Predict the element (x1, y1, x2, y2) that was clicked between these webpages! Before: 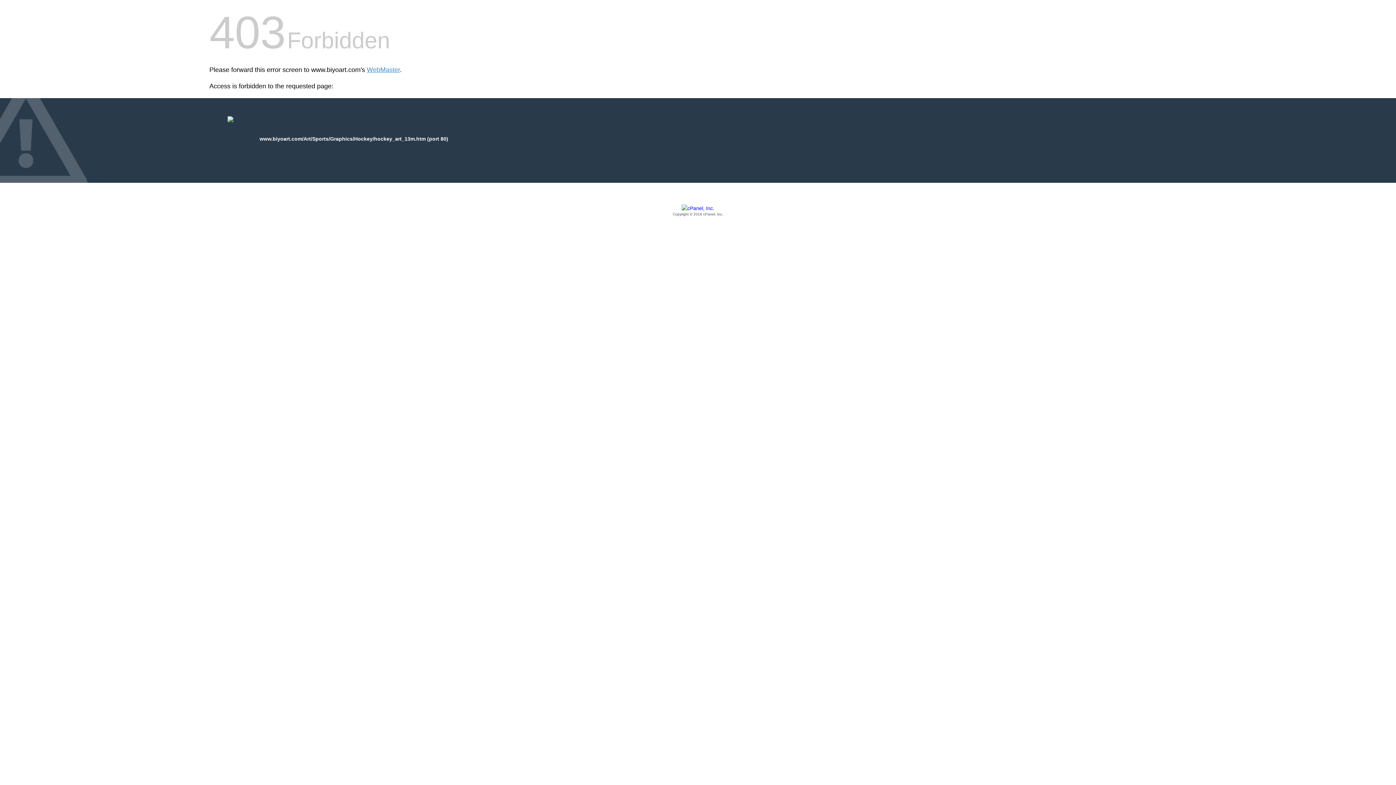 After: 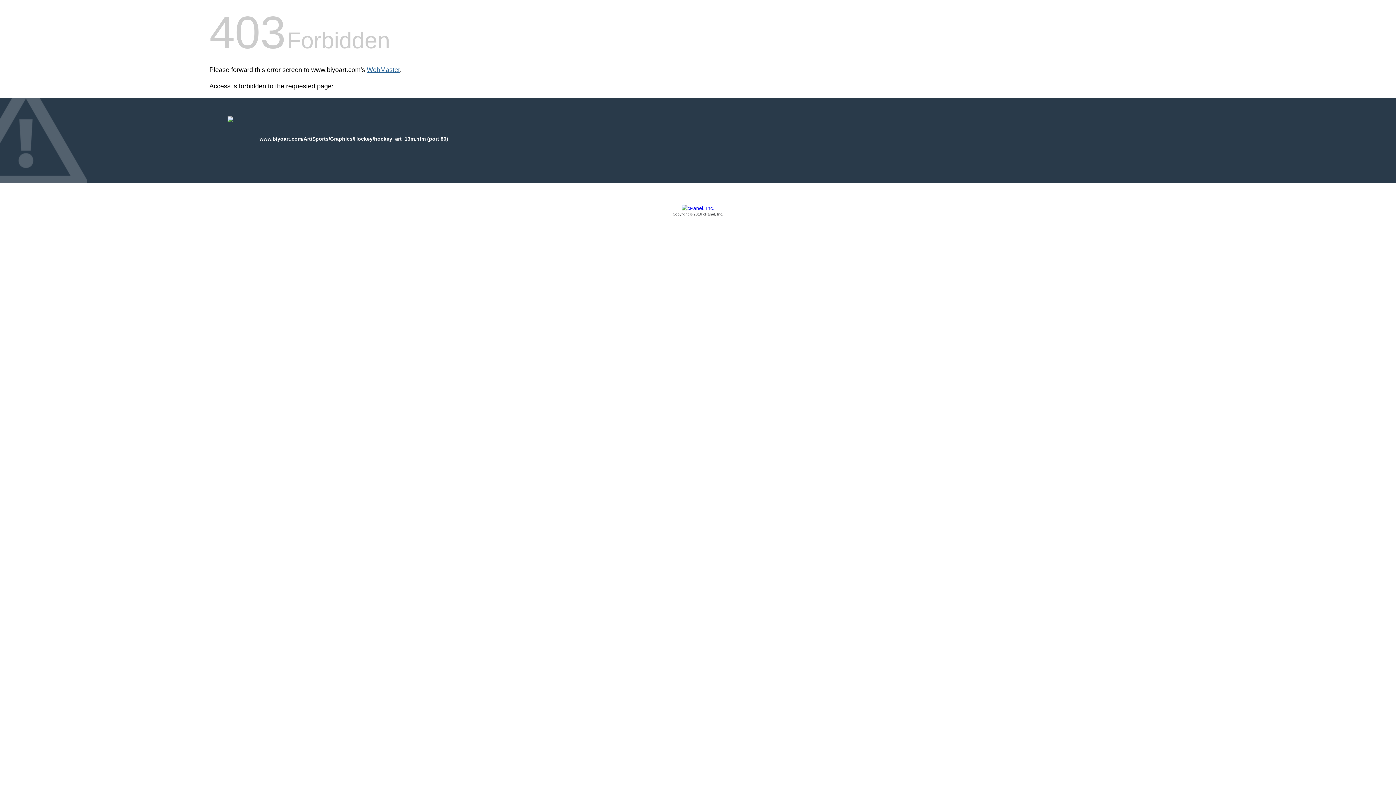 Action: label: WebMaster bbox: (366, 66, 400, 73)